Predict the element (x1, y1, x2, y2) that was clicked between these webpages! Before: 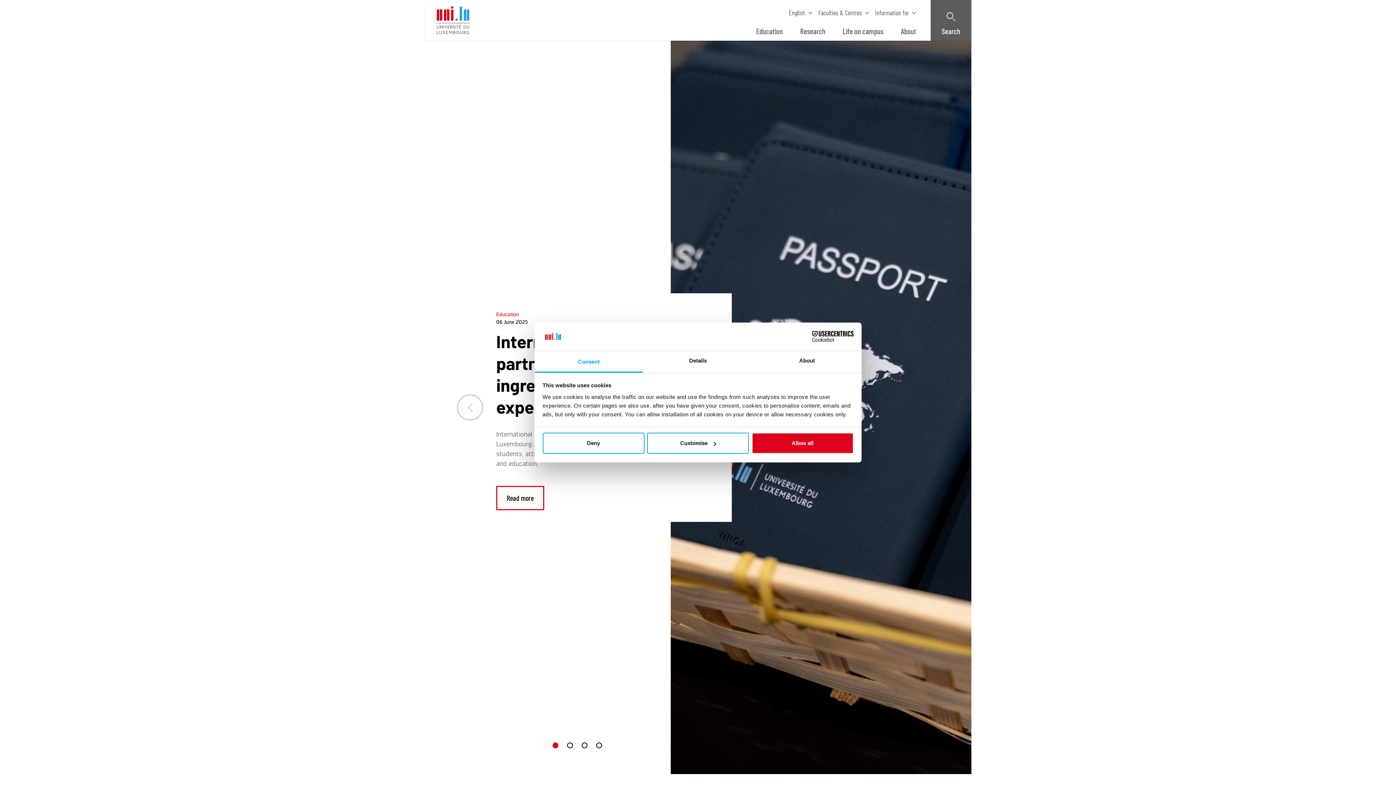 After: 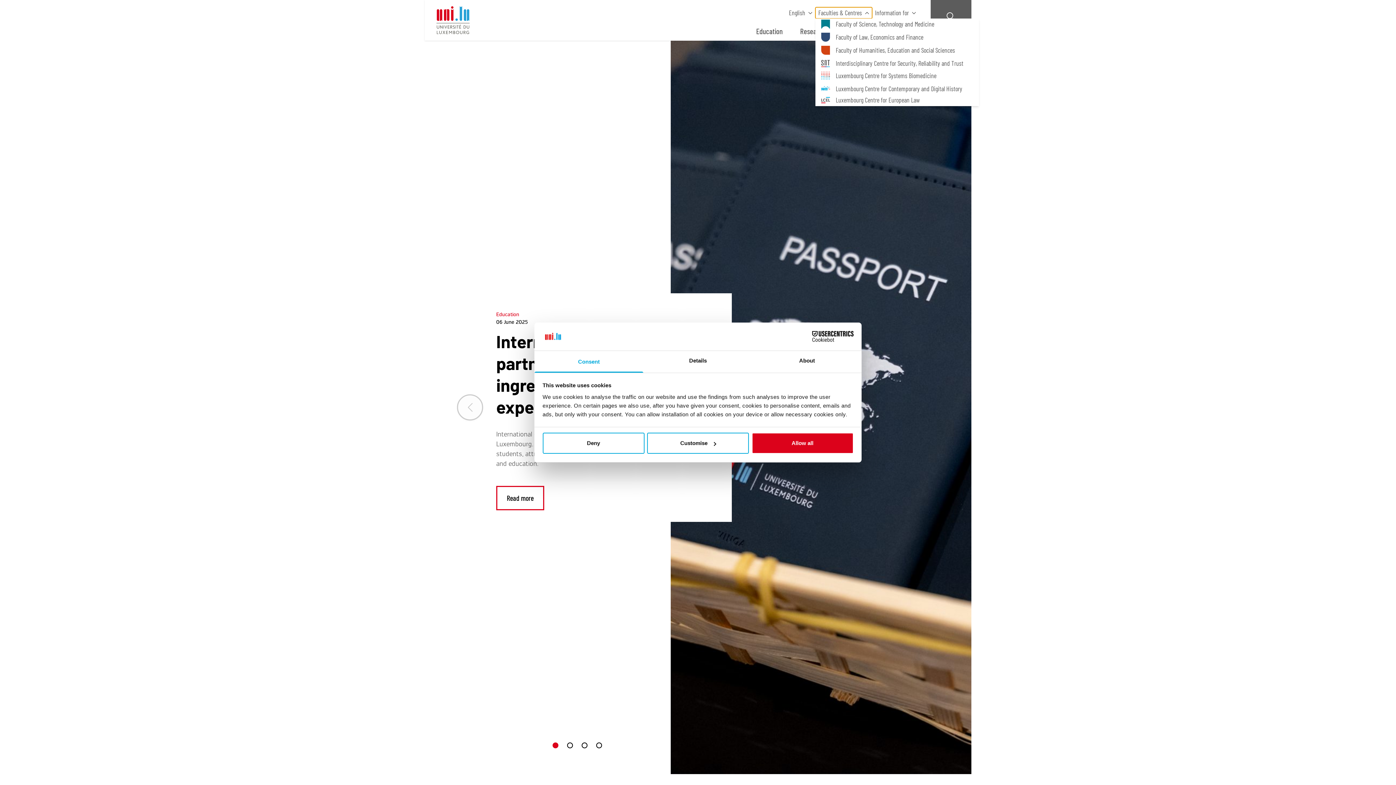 Action: label: Faculties & Centres bbox: (815, 7, 872, 18)